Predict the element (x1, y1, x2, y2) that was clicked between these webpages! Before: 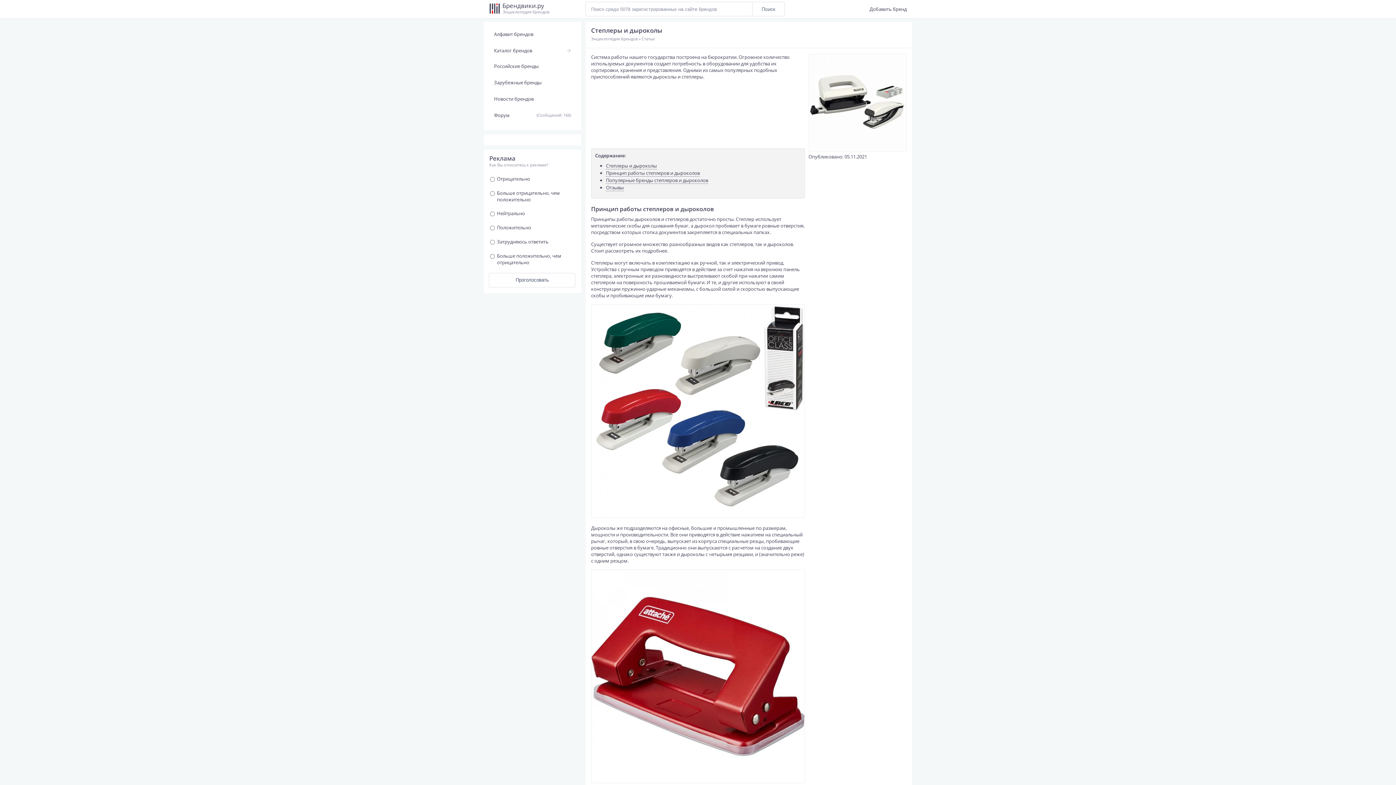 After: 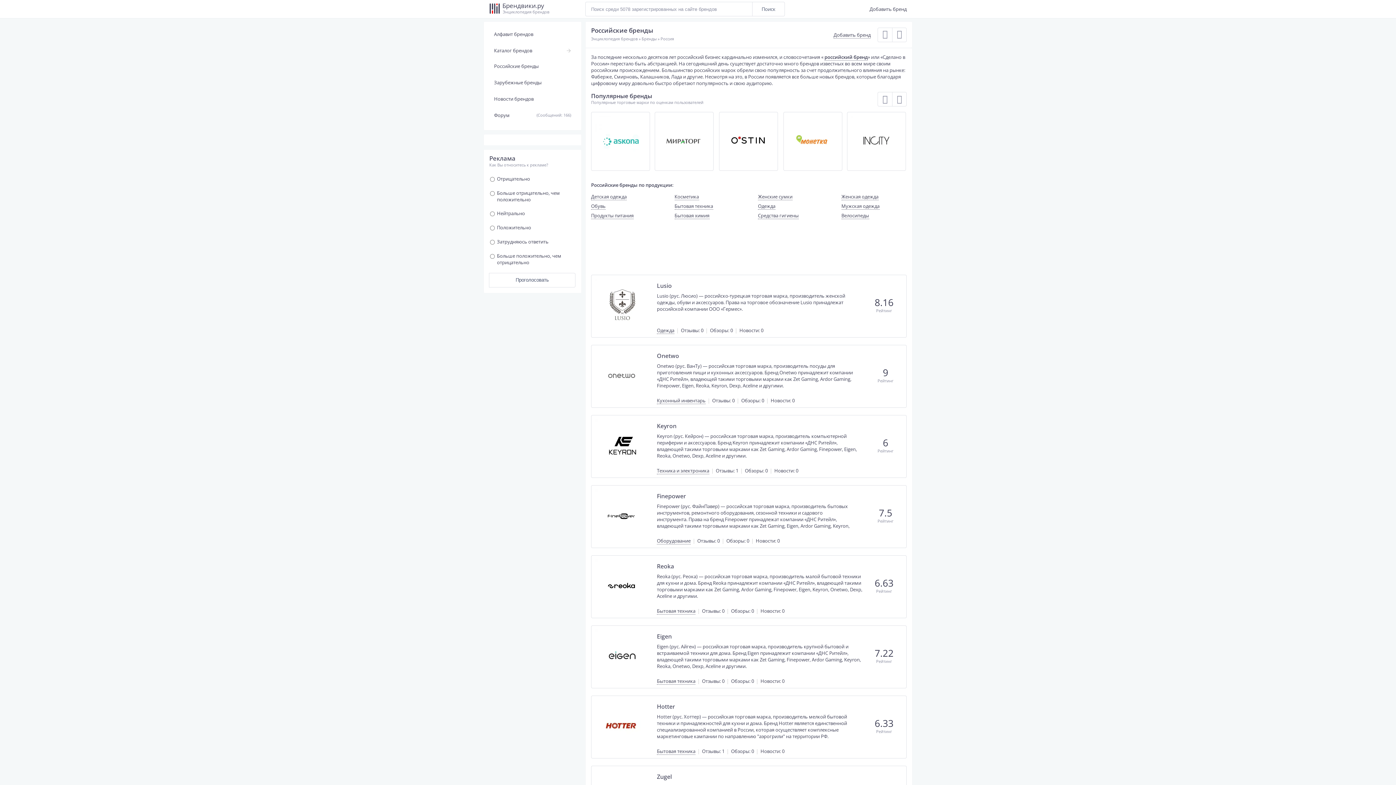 Action: bbox: (489, 59, 576, 73) label: Российские бренды